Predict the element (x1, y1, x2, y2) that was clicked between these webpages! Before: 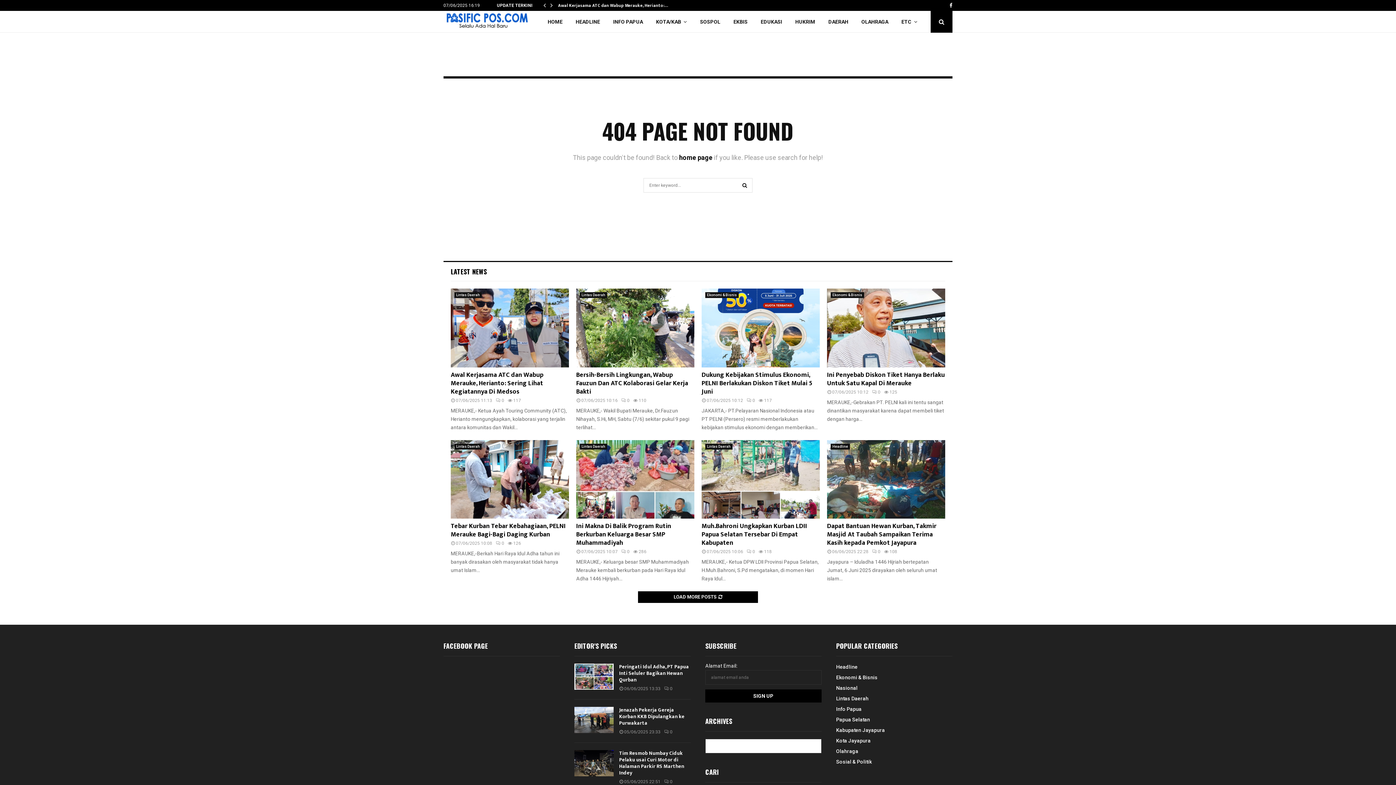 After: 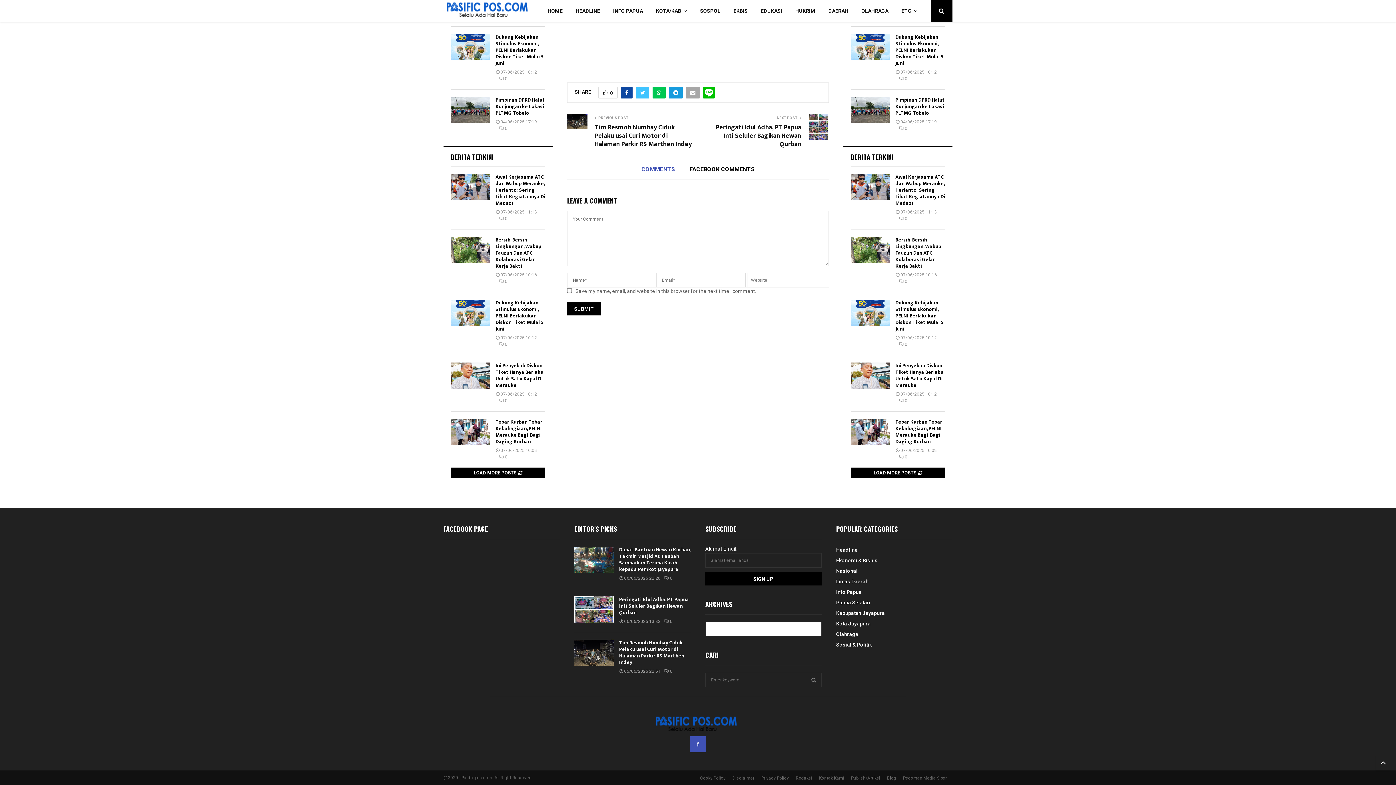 Action: bbox: (664, 729, 672, 735) label: 0